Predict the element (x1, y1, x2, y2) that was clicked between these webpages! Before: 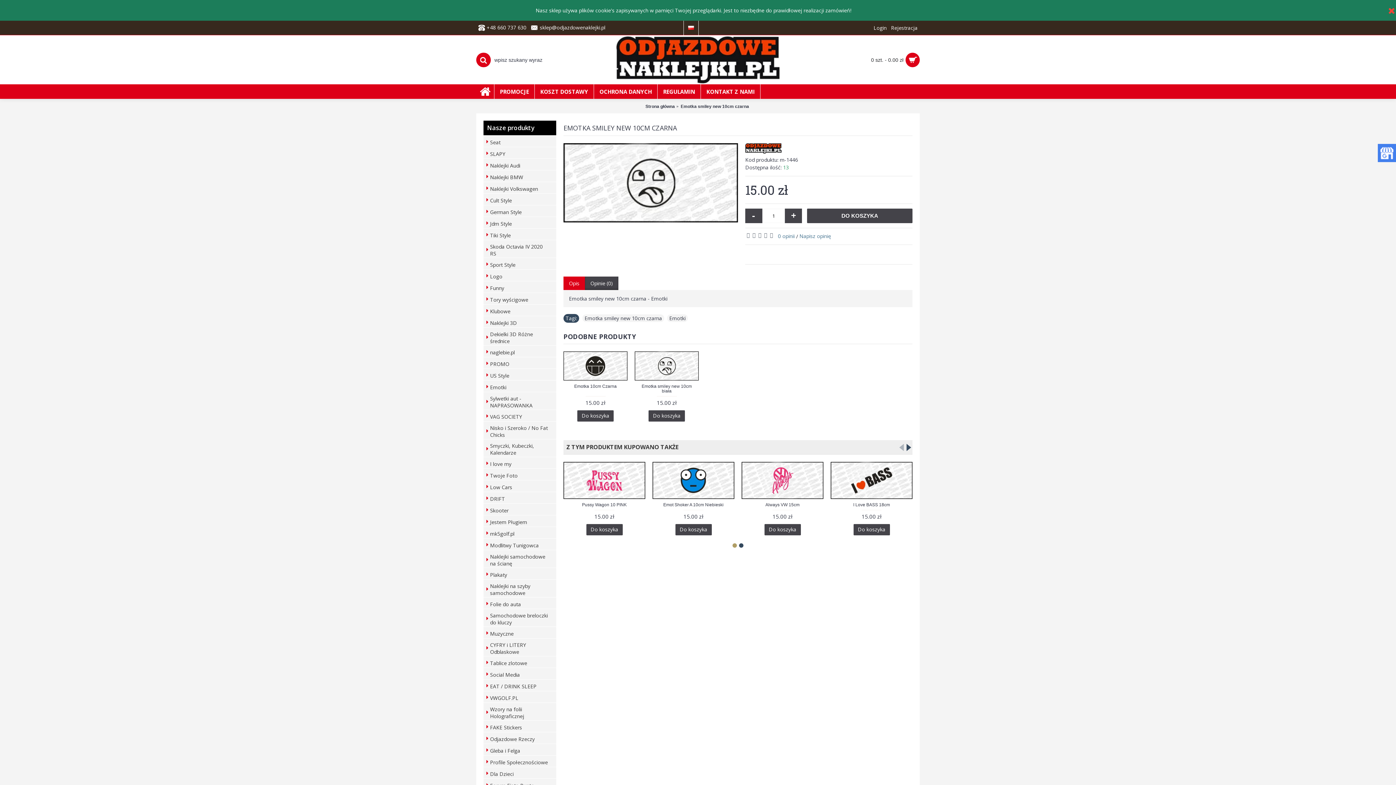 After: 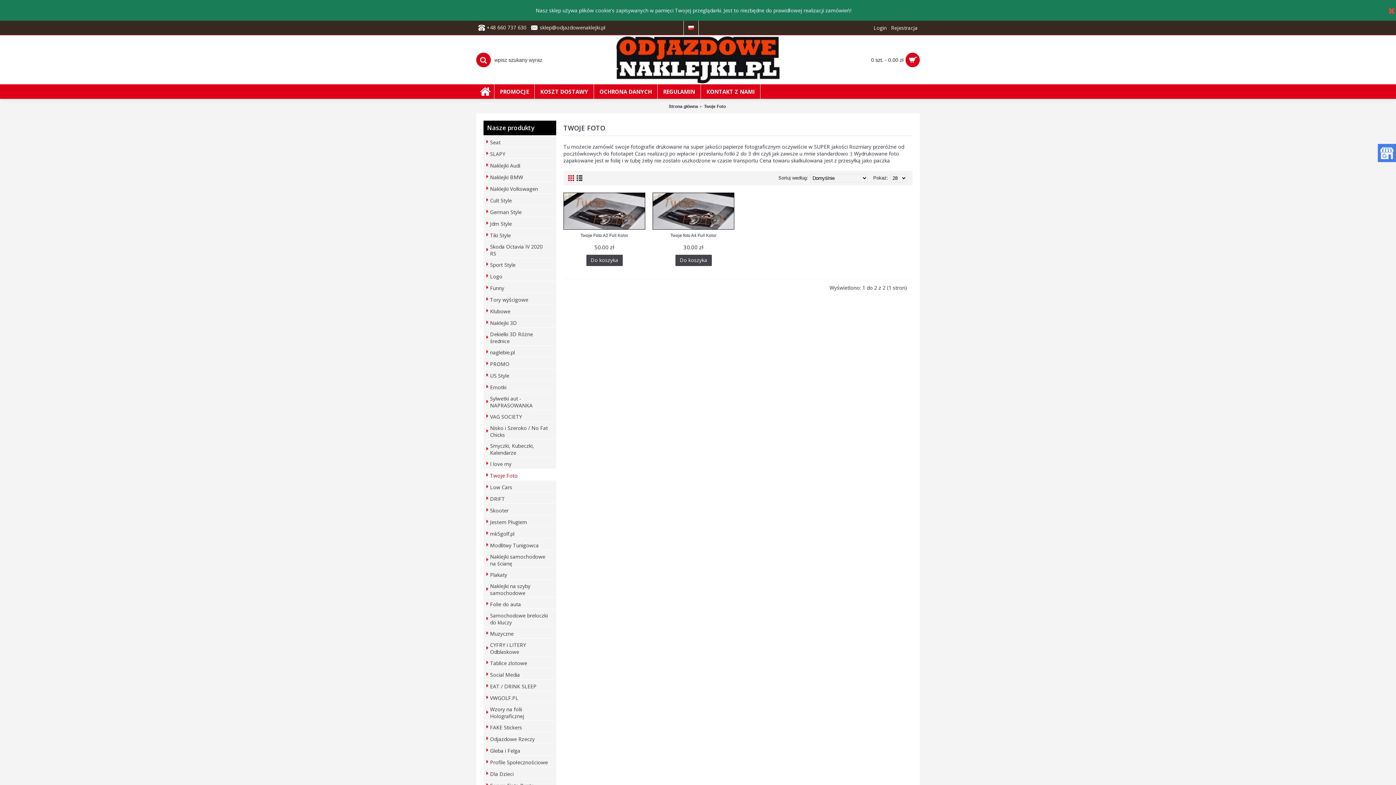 Action: bbox: (483, 469, 556, 480) label: Twoje Foto